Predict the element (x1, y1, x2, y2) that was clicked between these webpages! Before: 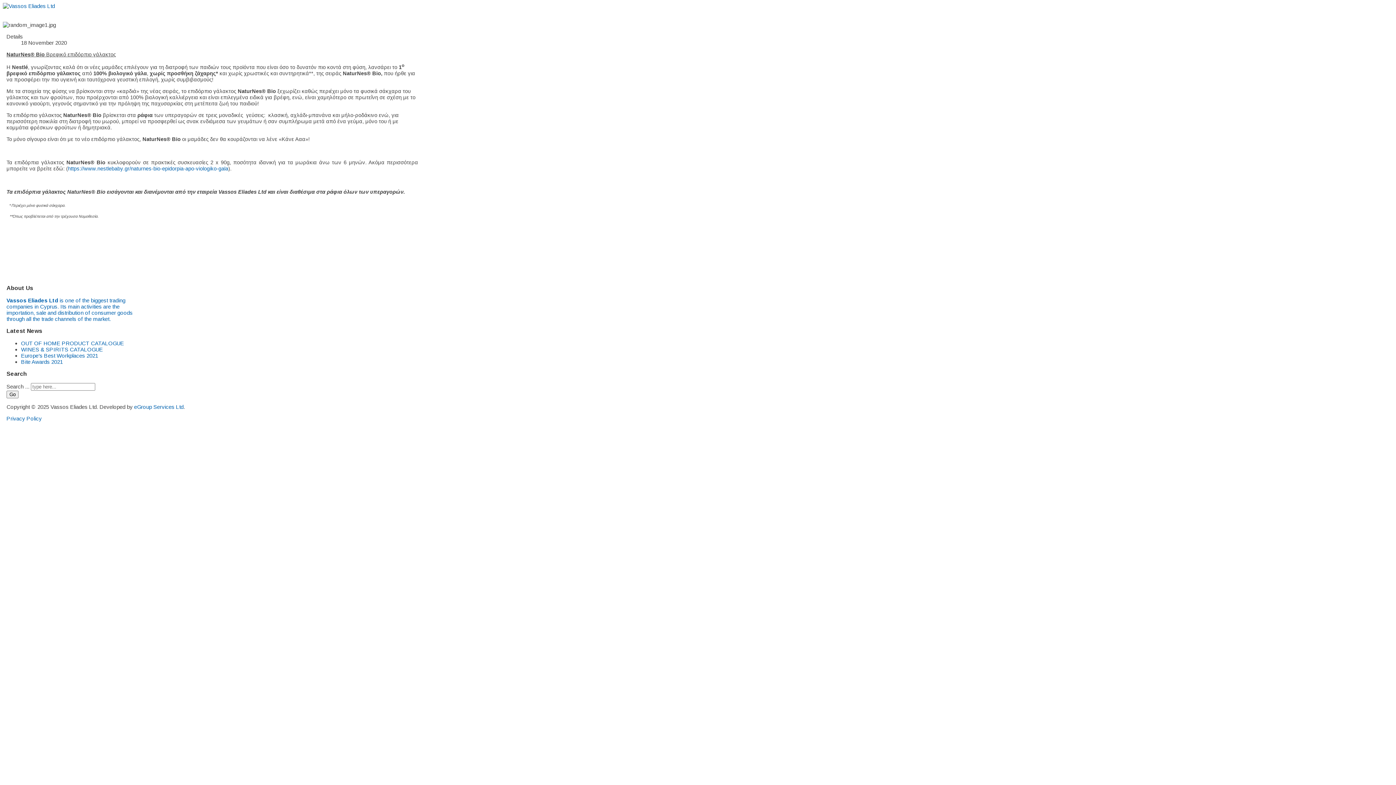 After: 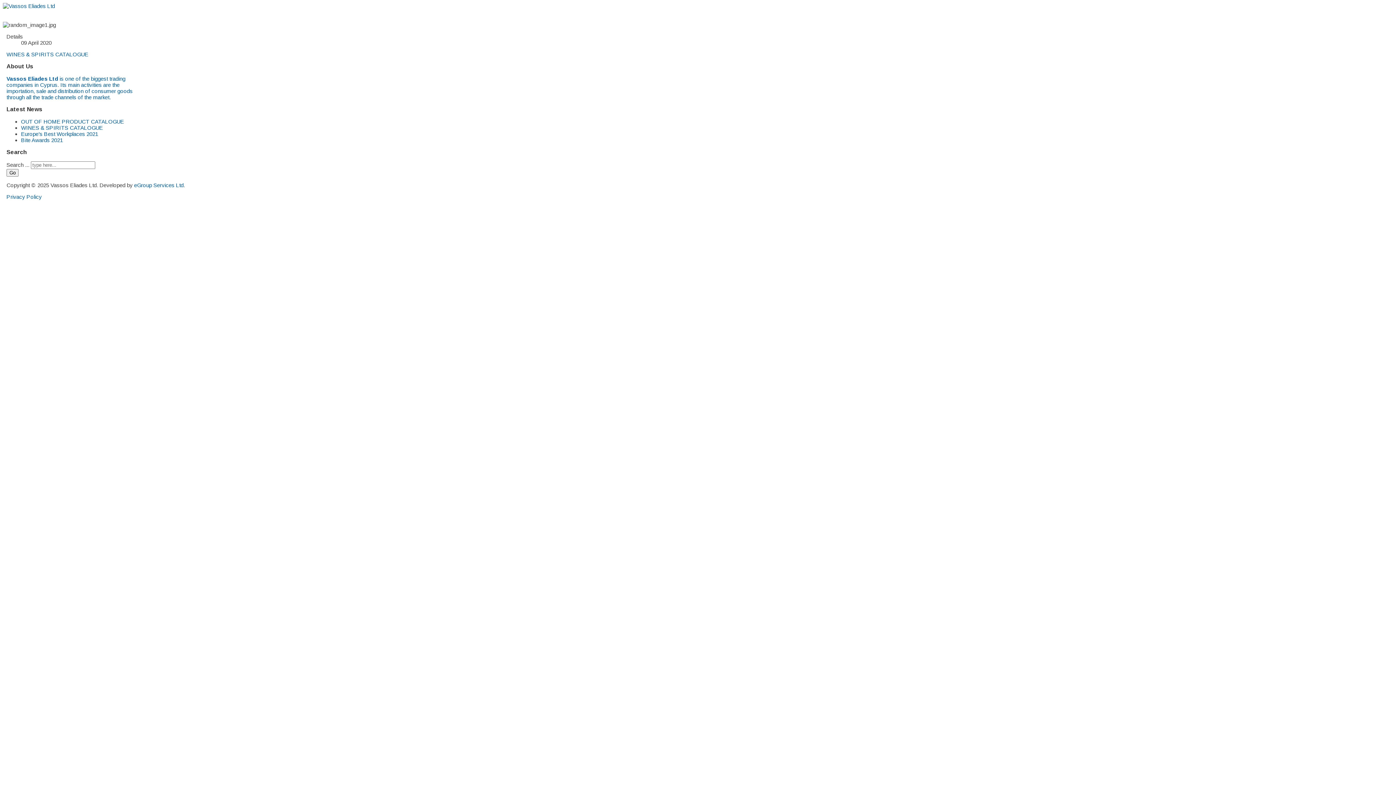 Action: bbox: (21, 346, 102, 352) label: WINES & SPIRITS CATALOGUE